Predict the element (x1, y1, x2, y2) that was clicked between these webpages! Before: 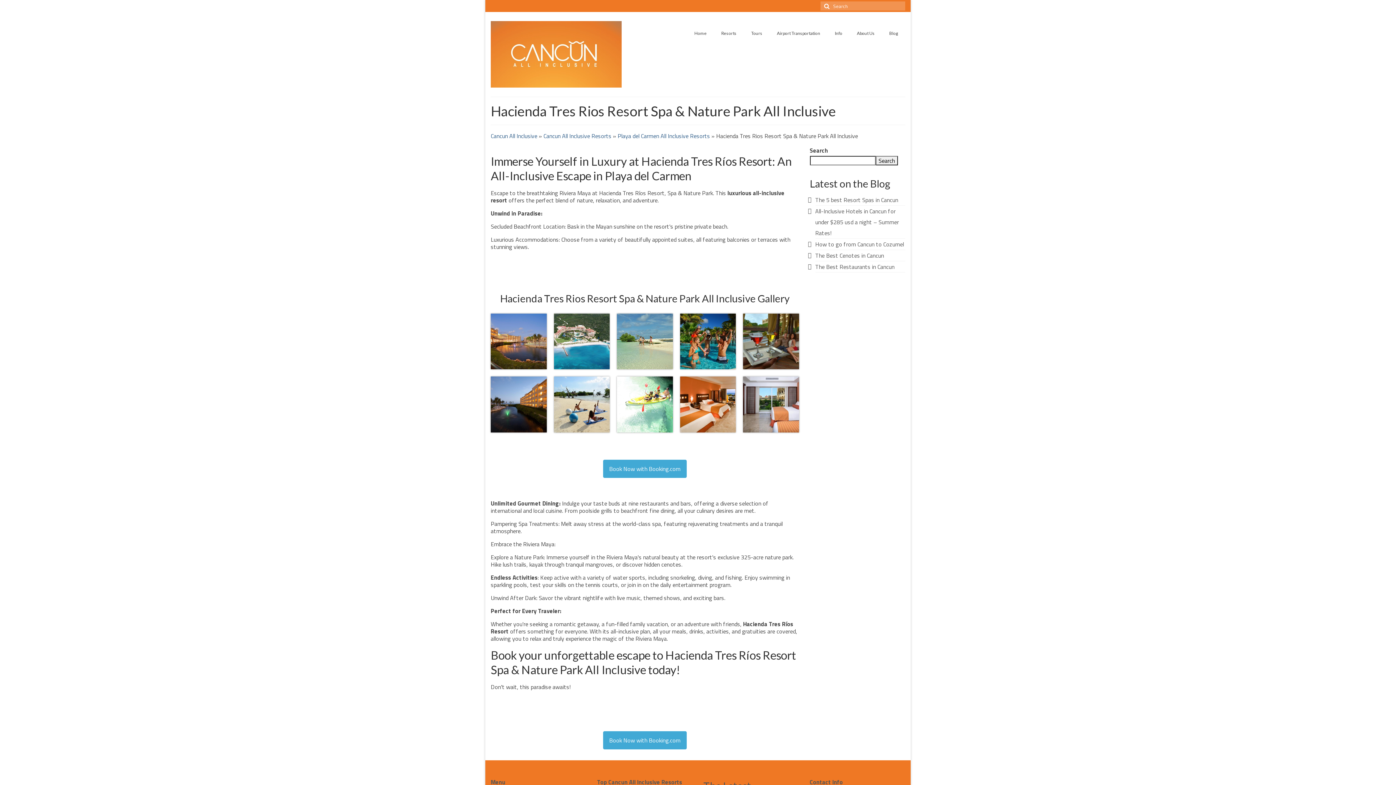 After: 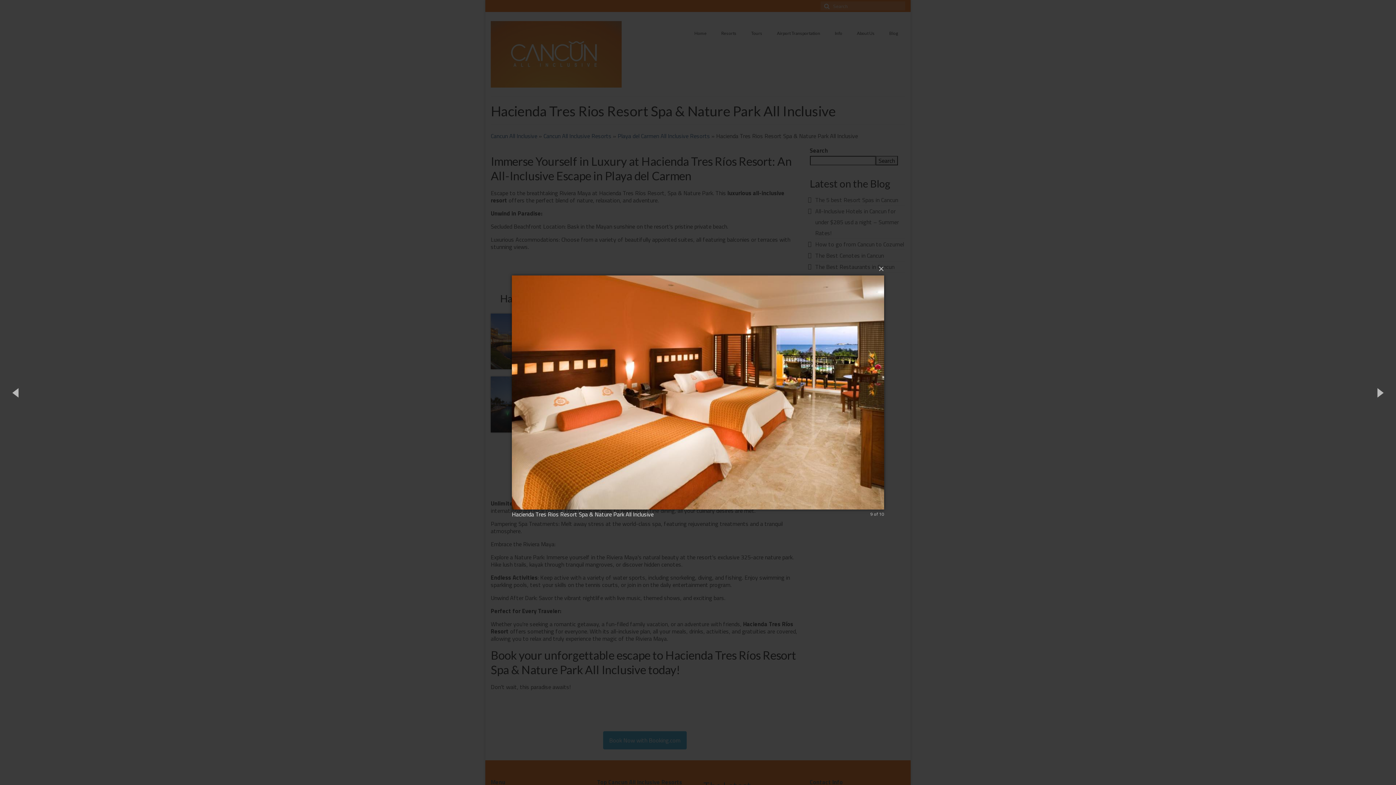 Action: bbox: (680, 399, 736, 408)